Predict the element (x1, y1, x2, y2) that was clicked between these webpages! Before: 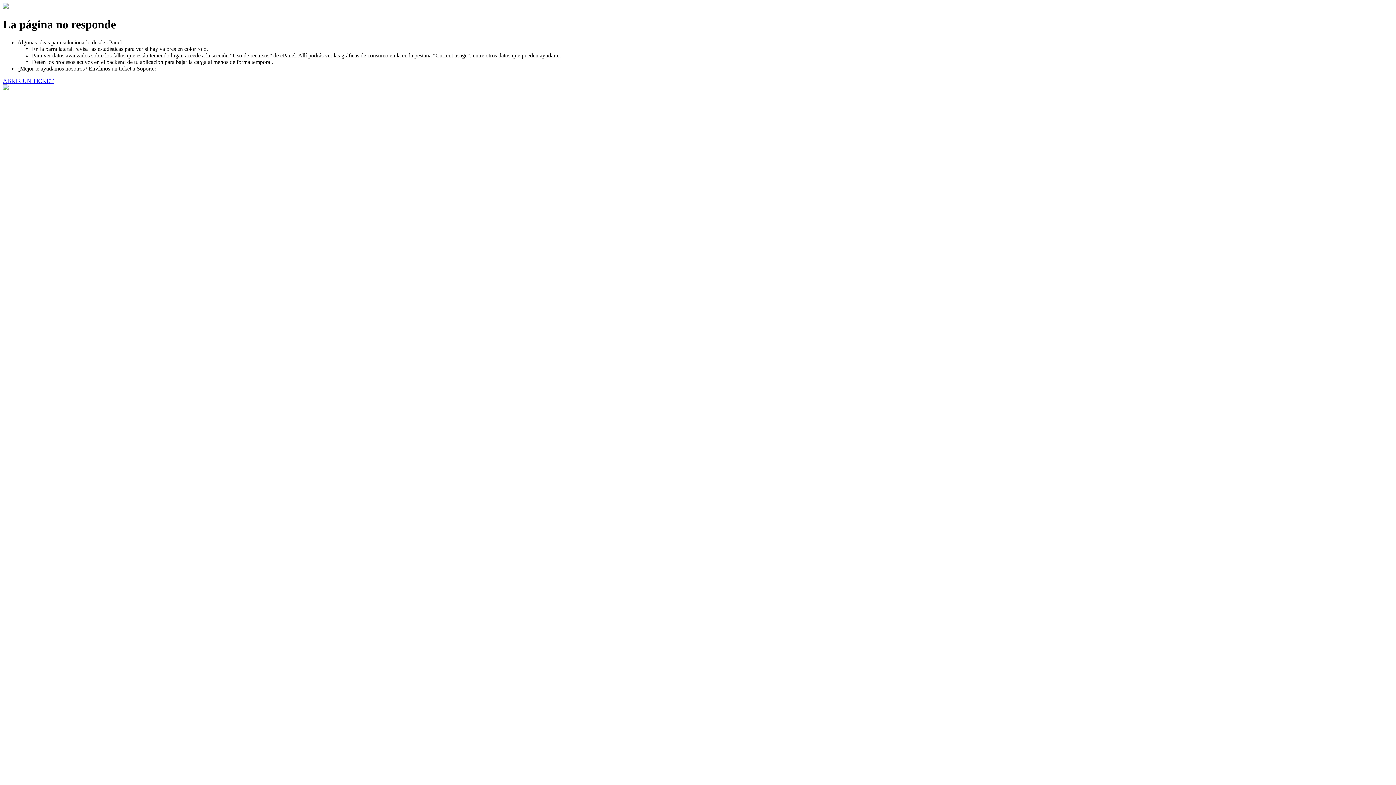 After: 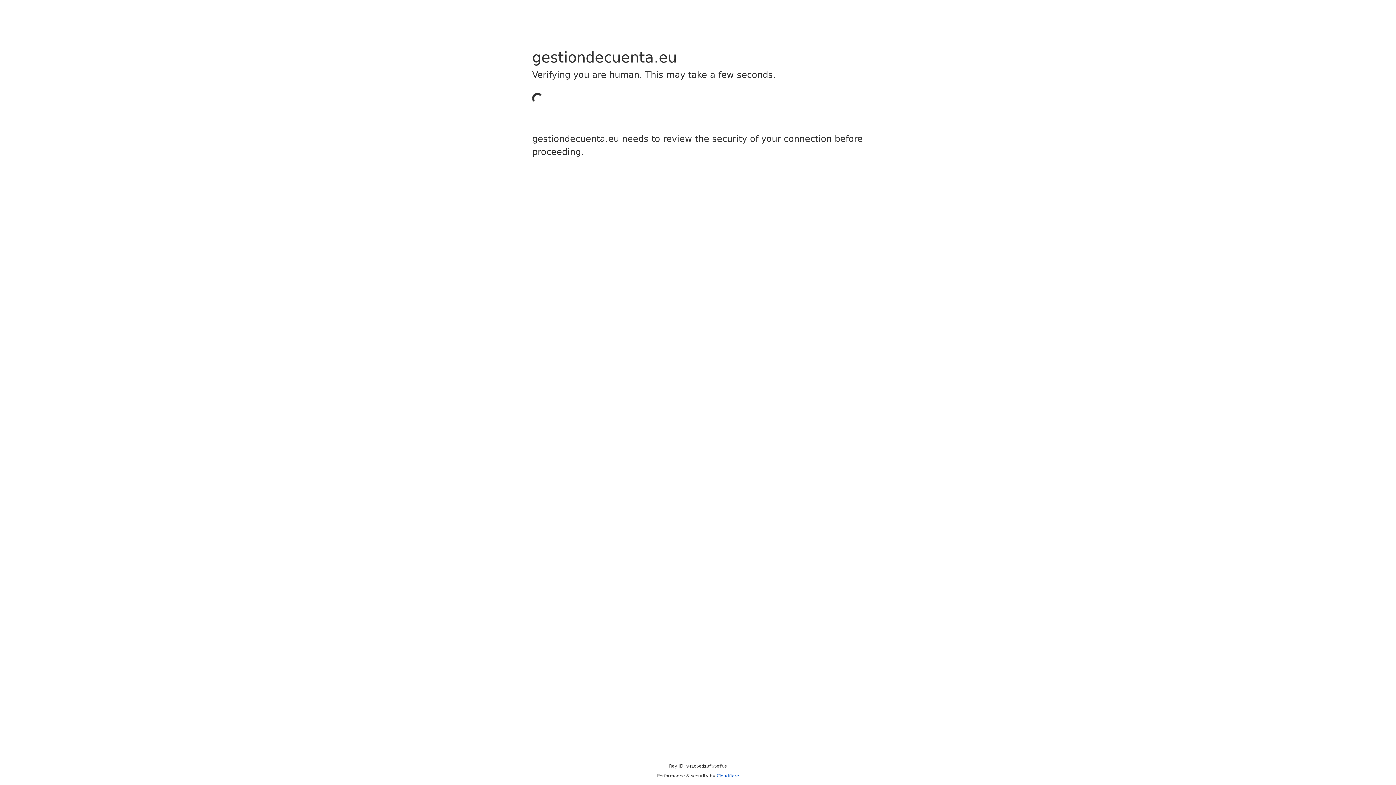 Action: label: ABRIR UN TICKET bbox: (2, 77, 53, 83)